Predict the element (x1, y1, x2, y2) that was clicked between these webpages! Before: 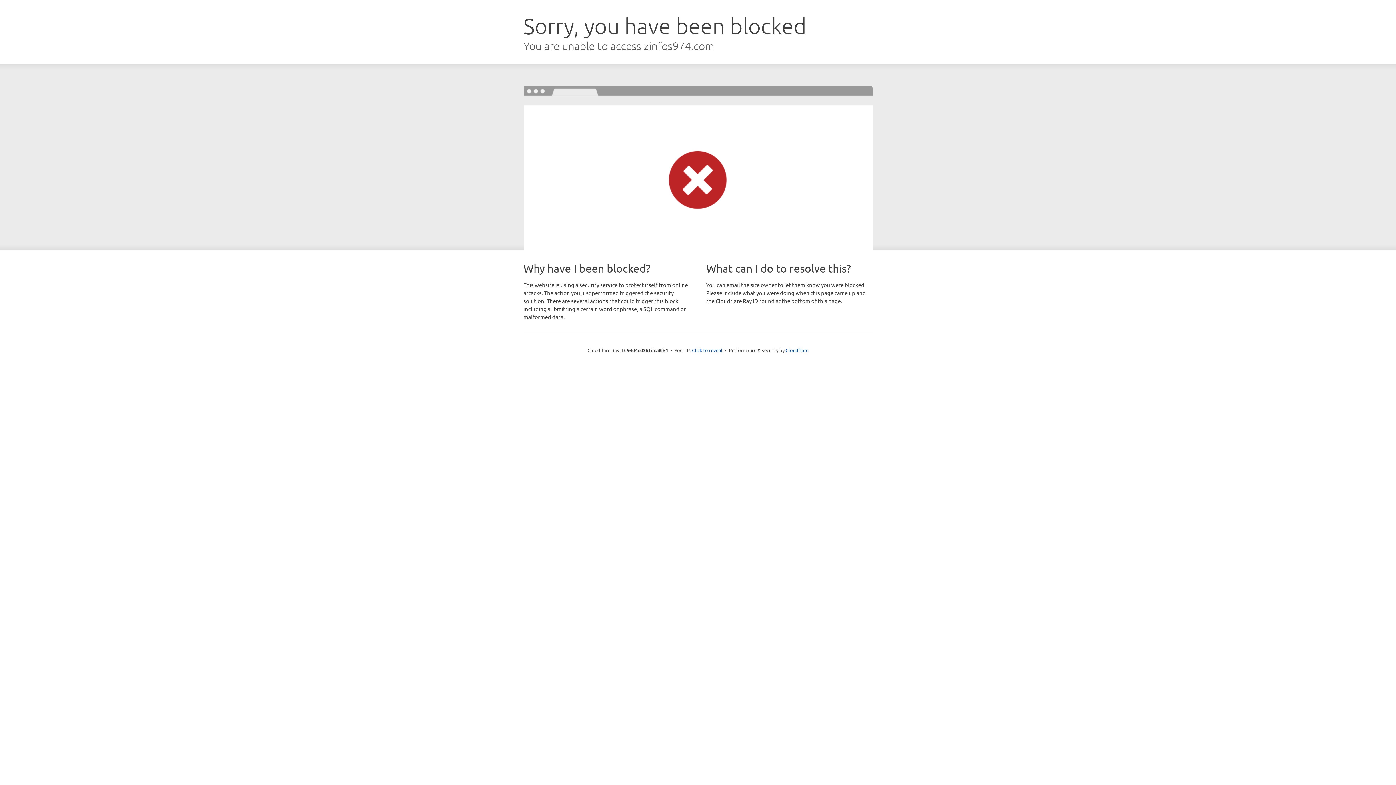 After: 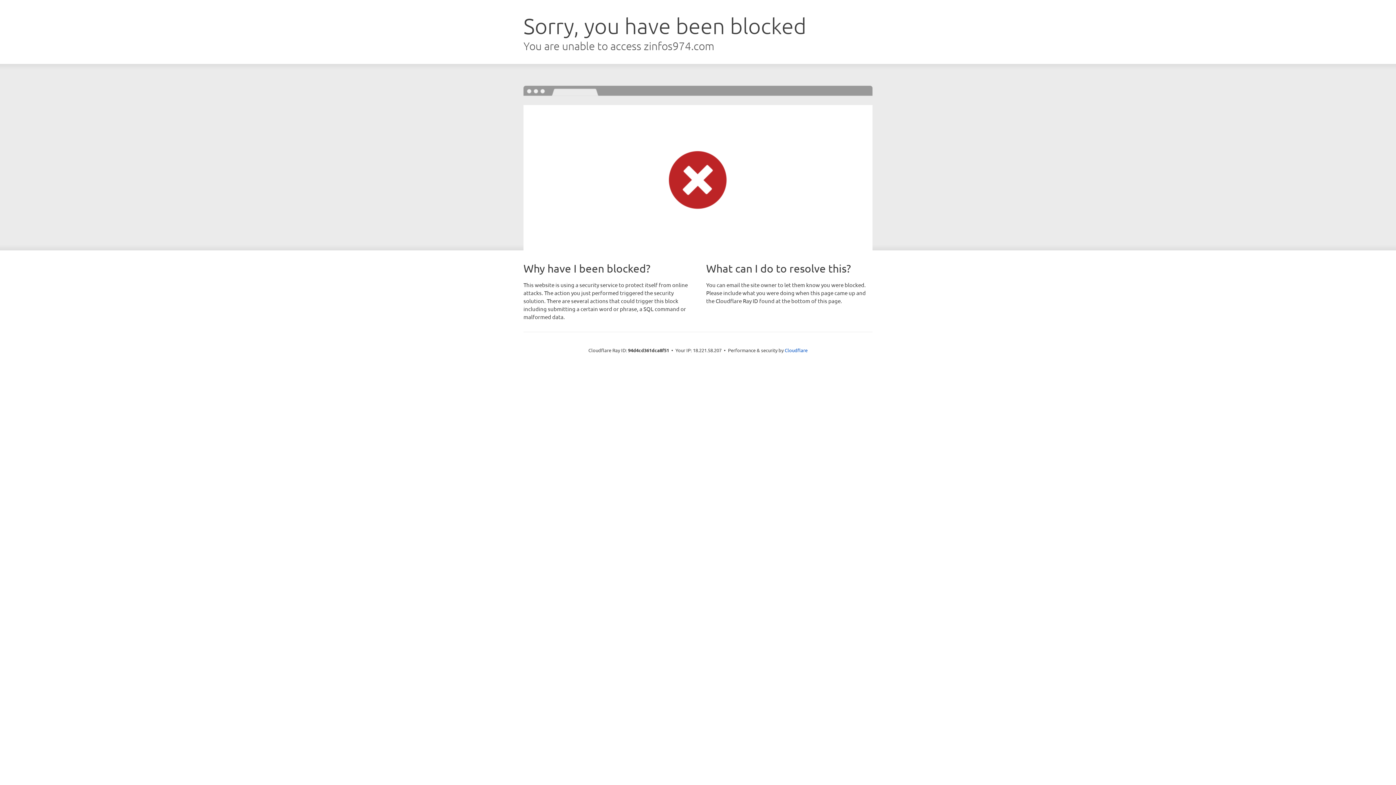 Action: label: Click to reveal bbox: (692, 346, 722, 353)